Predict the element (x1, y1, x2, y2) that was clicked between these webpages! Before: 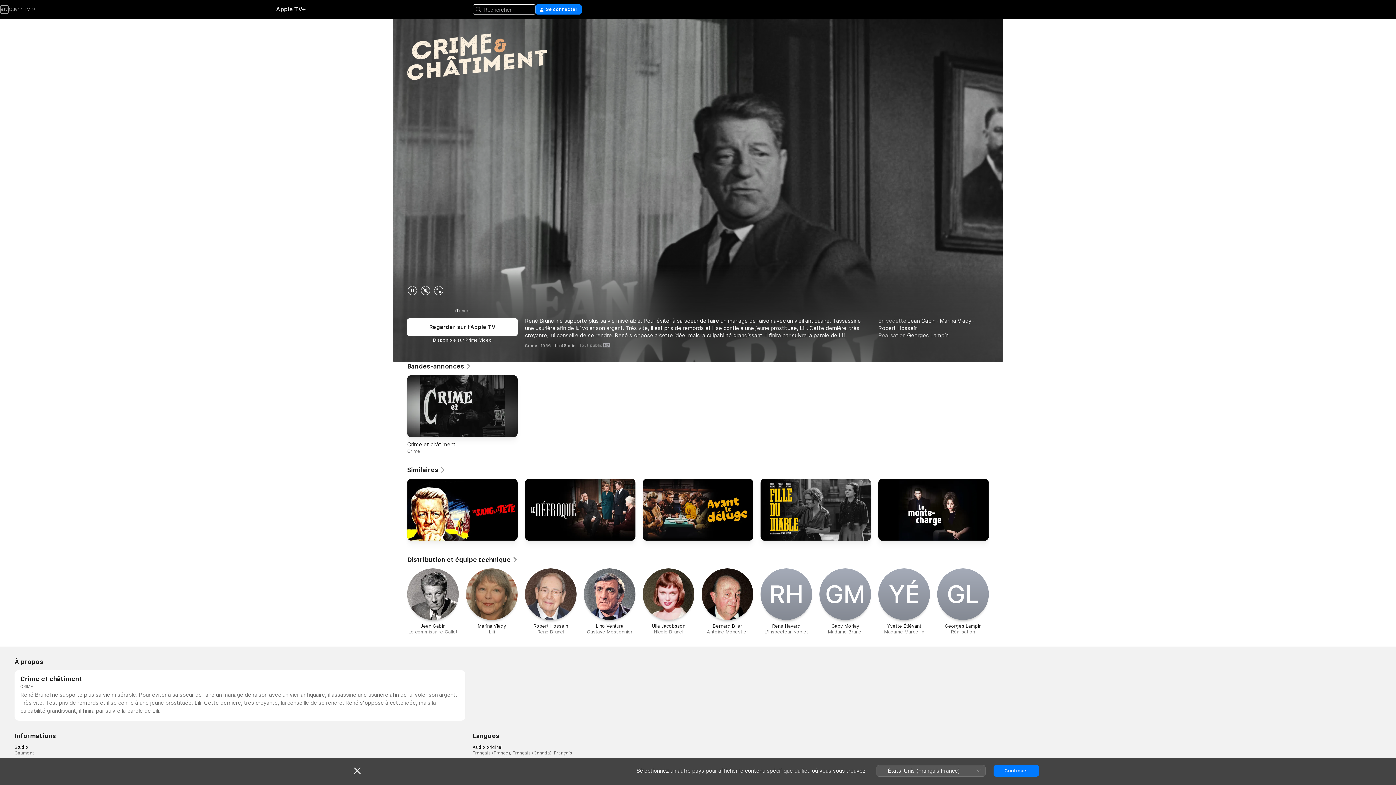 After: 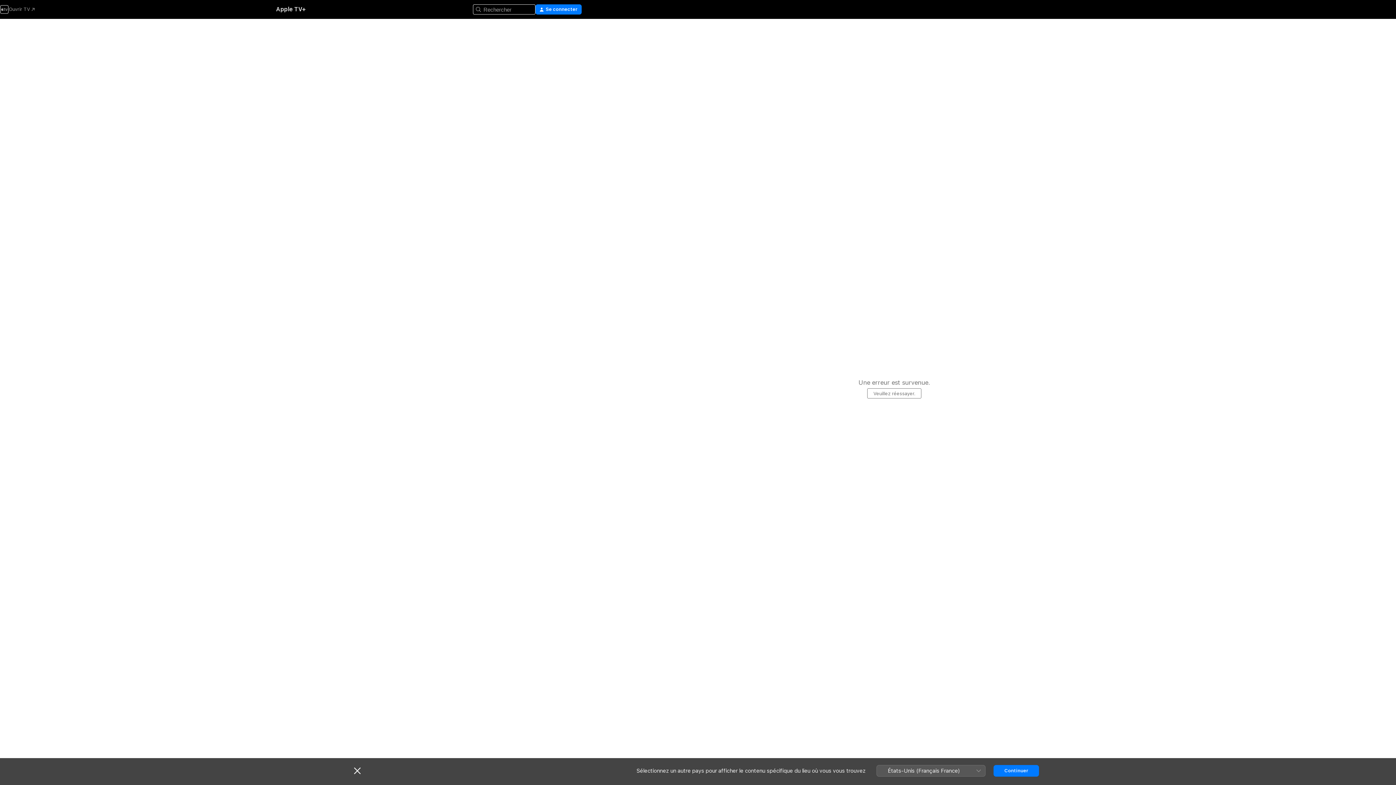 Action: bbox: (407, 568, 458, 635) label: Jean Gabin

Le commissaire Gallet